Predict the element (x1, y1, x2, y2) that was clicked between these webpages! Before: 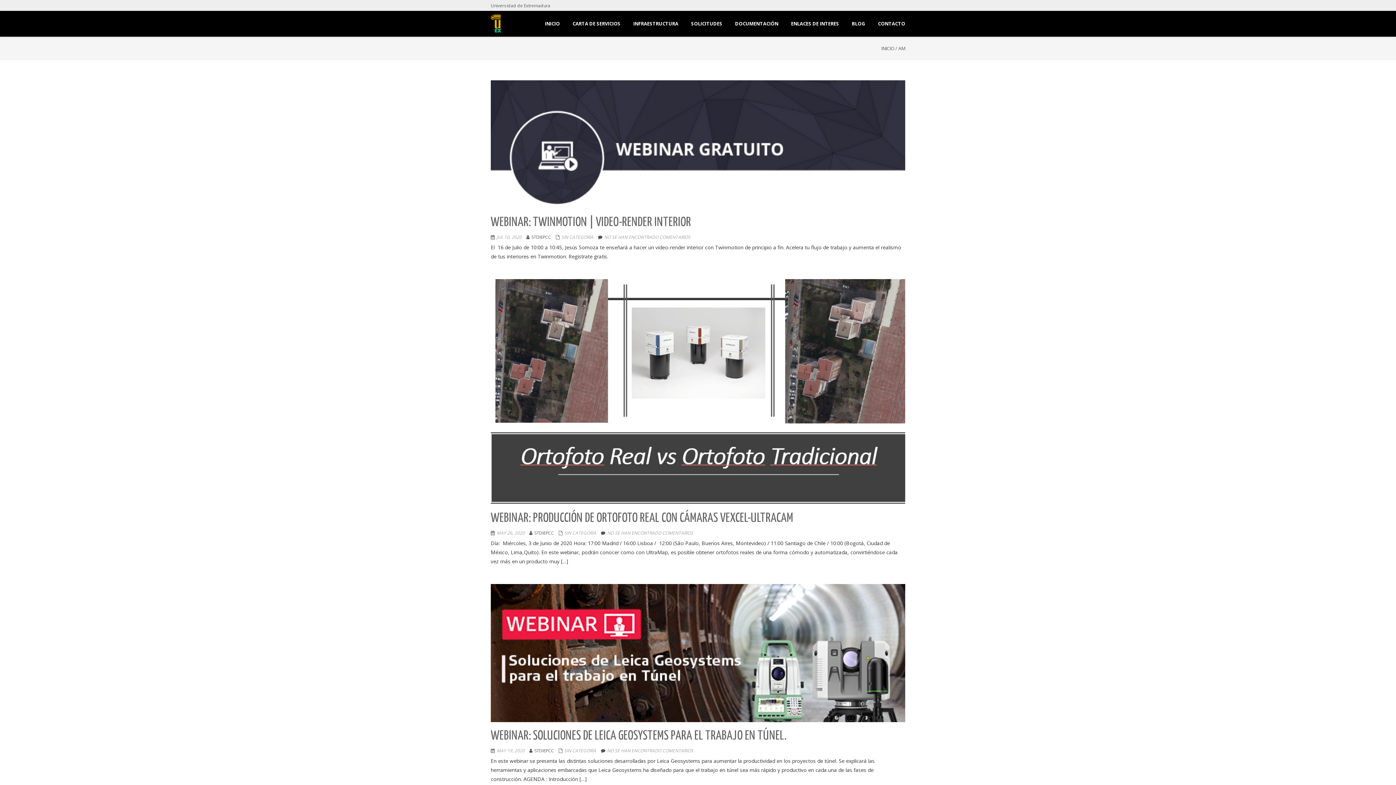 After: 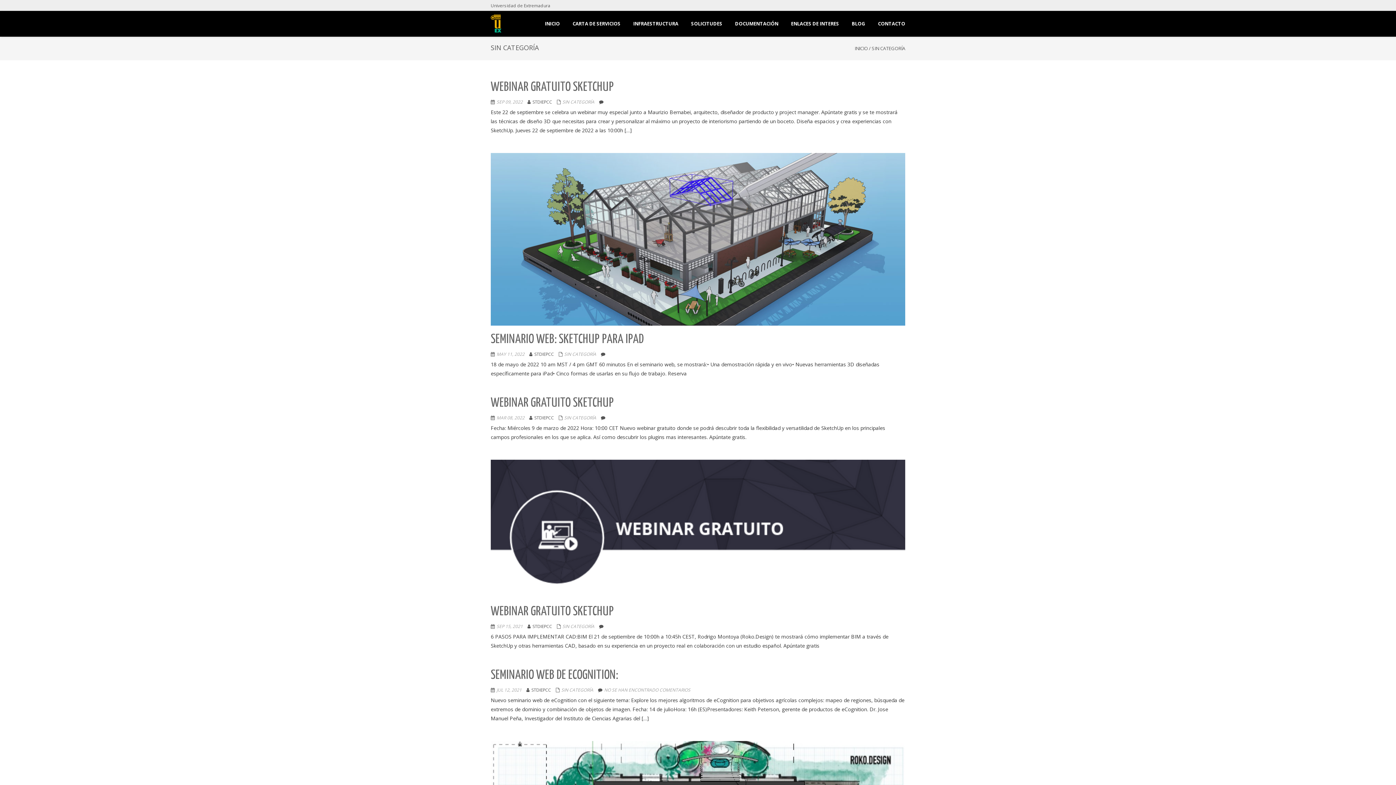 Action: bbox: (561, 234, 593, 240) label: SIN CATEGORÍA